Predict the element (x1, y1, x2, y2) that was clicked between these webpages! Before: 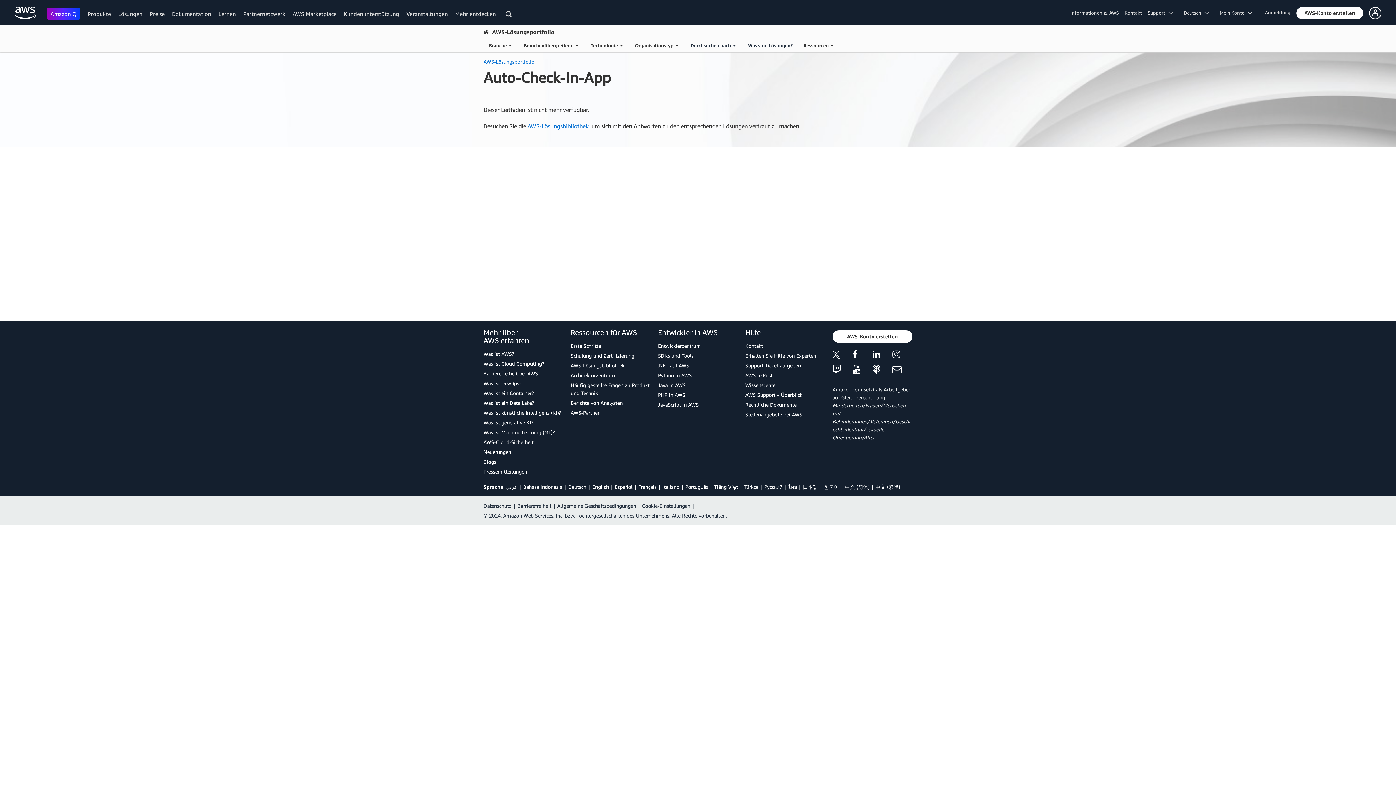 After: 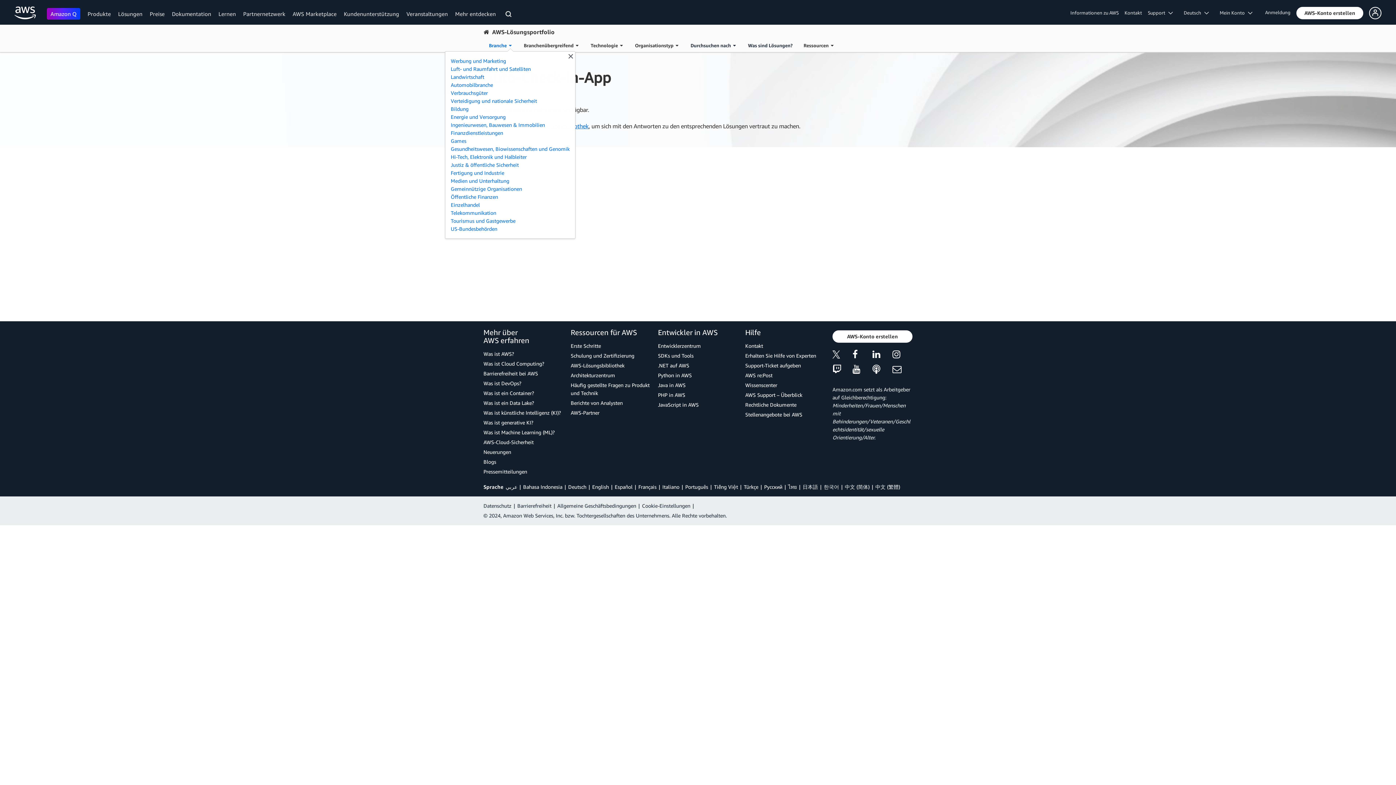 Action: bbox: (483, 38, 518, 52) label: Browse solutions by Industry